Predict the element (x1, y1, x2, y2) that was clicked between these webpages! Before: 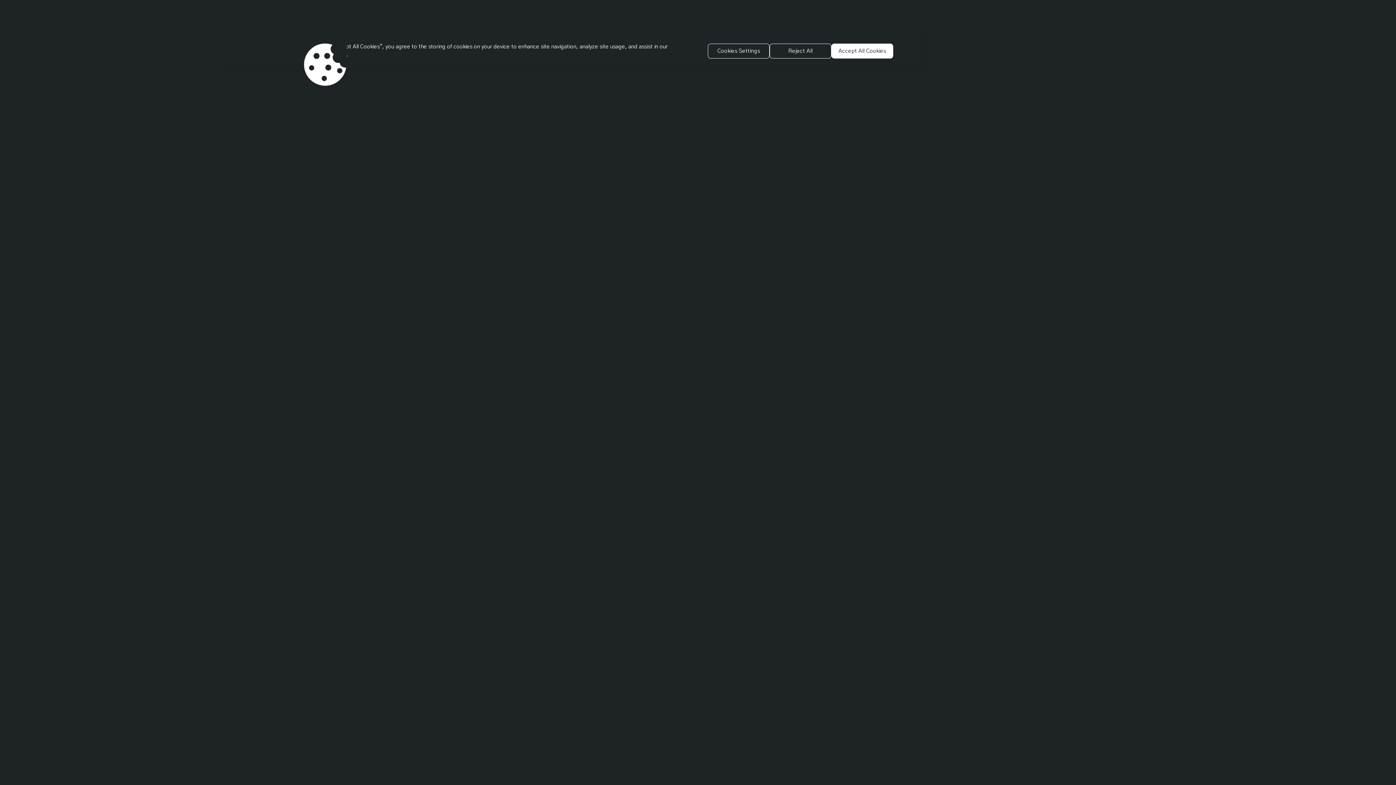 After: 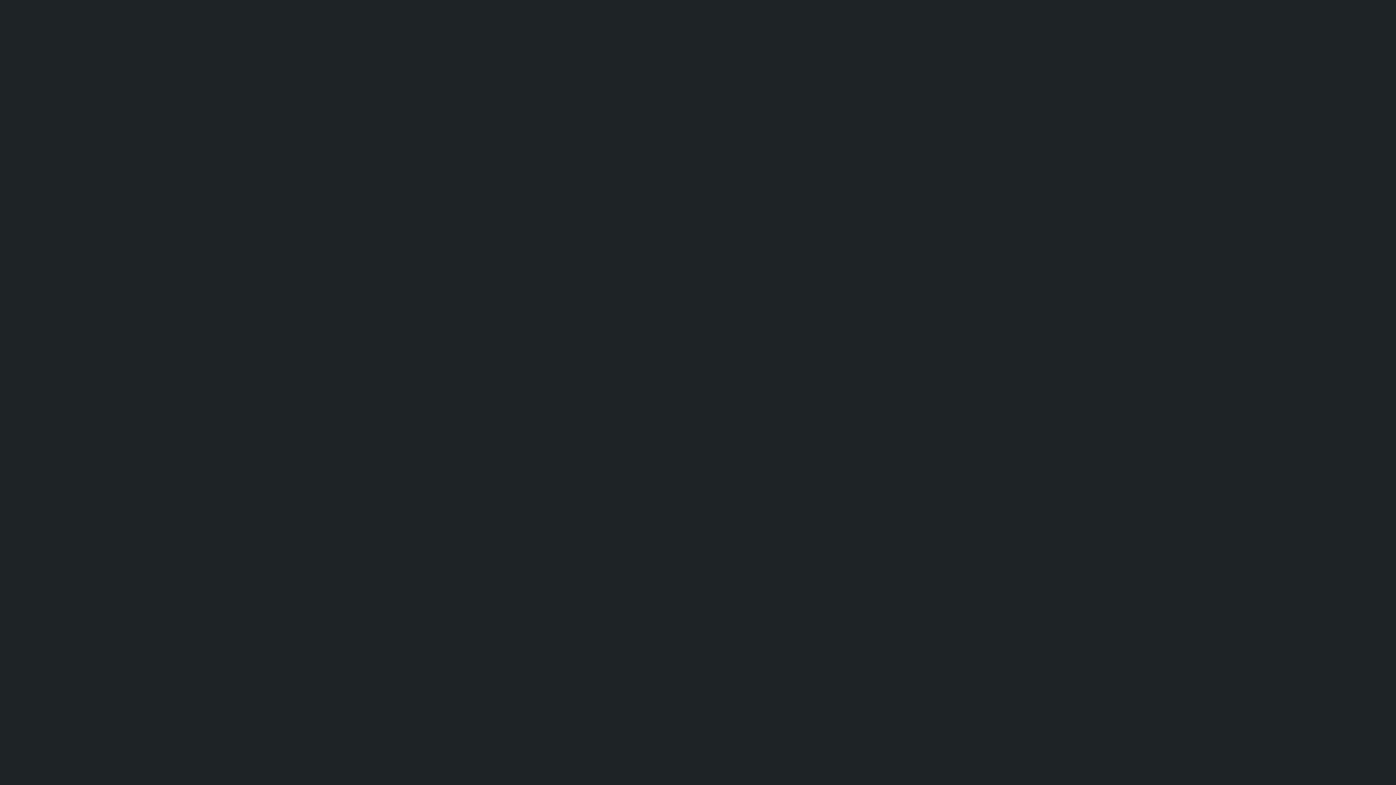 Action: bbox: (831, 43, 893, 58) label: Accept All Cookies